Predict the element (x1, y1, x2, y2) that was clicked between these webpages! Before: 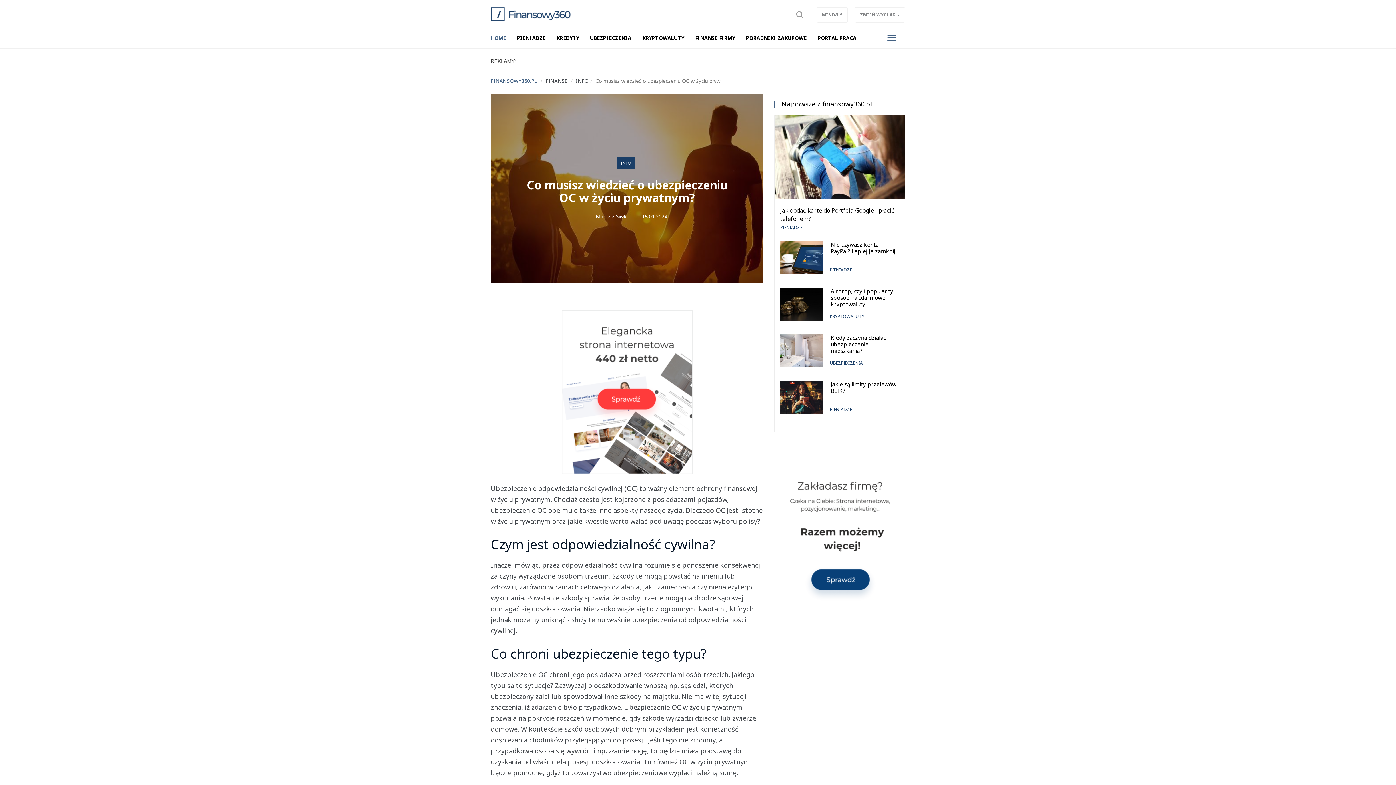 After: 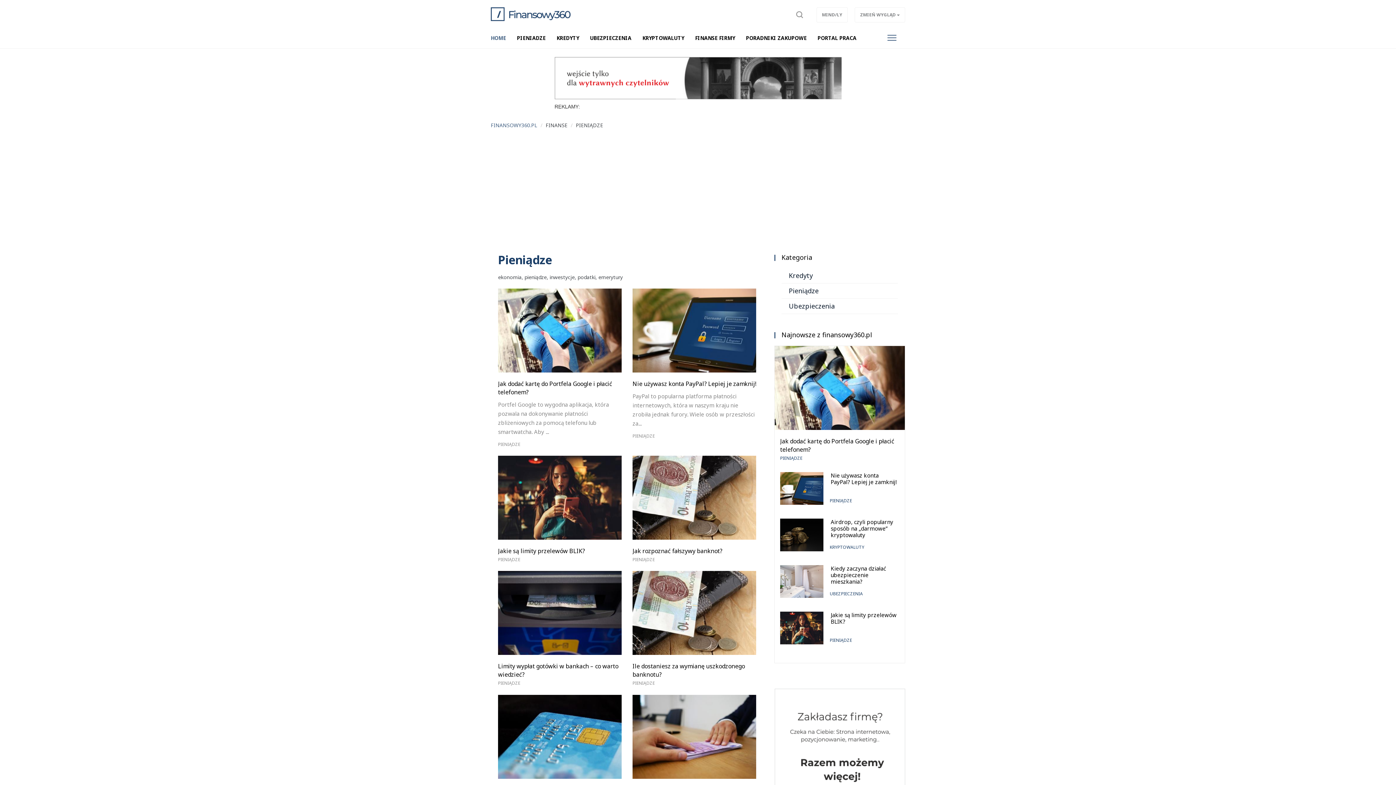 Action: label: PIENIADZE bbox: (517, 28, 556, 48)